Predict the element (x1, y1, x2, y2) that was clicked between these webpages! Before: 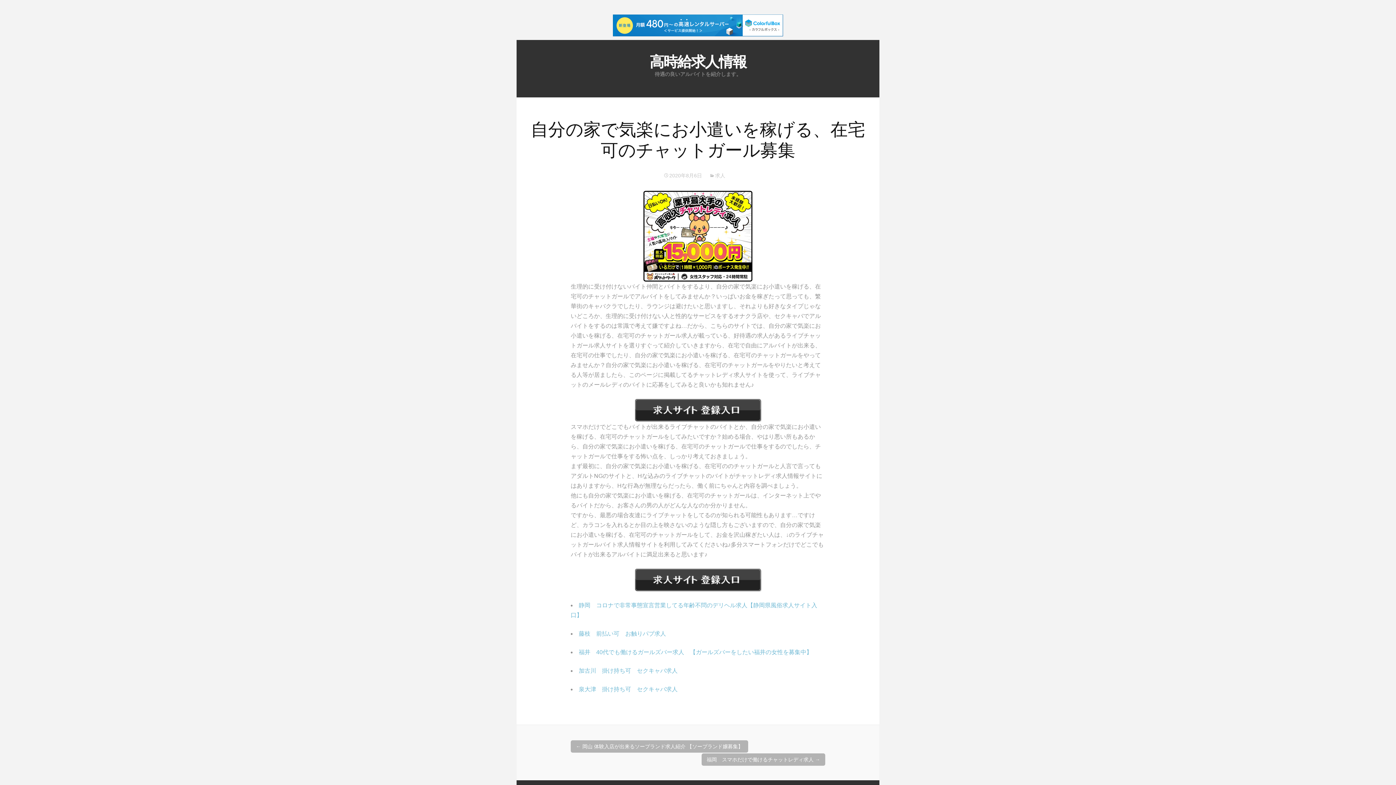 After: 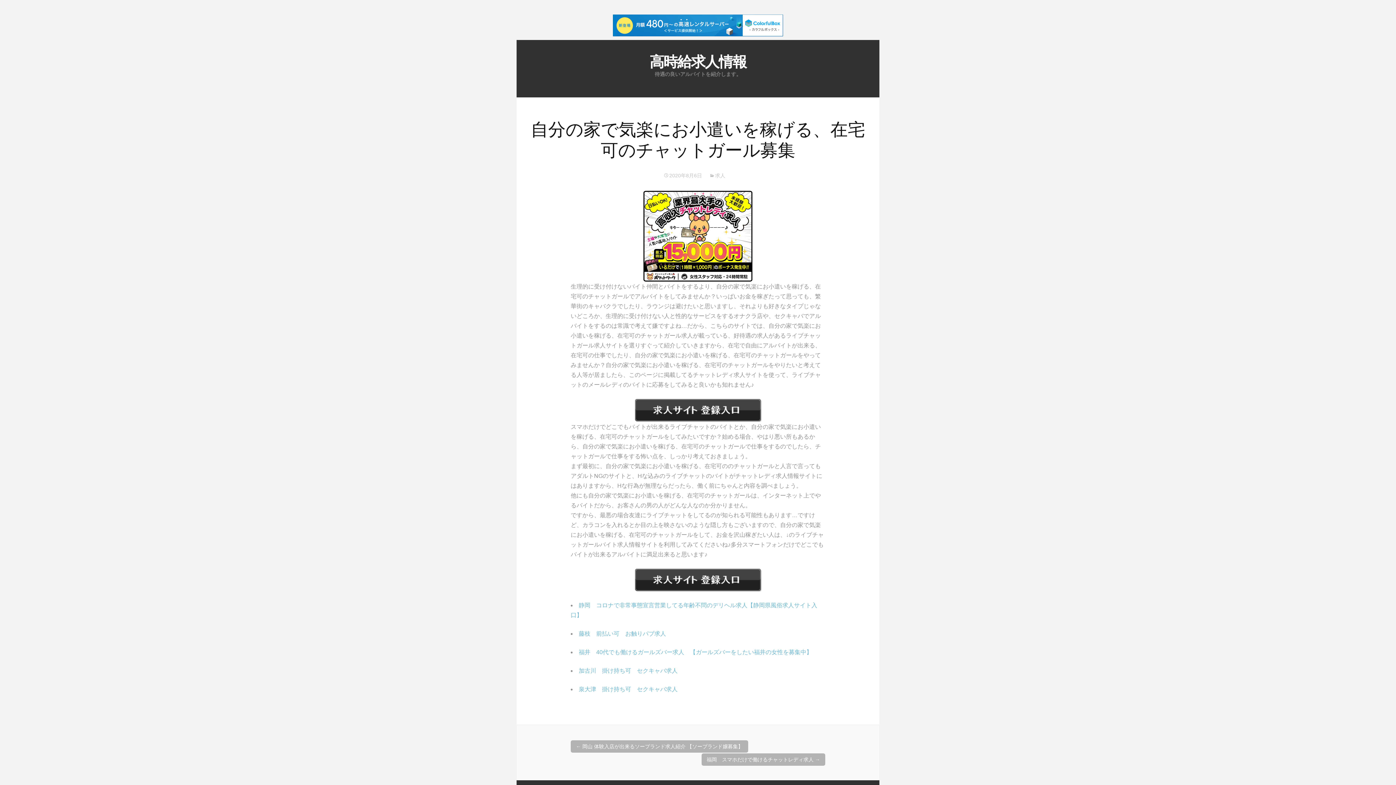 Action: bbox: (613, 14, 783, 36)